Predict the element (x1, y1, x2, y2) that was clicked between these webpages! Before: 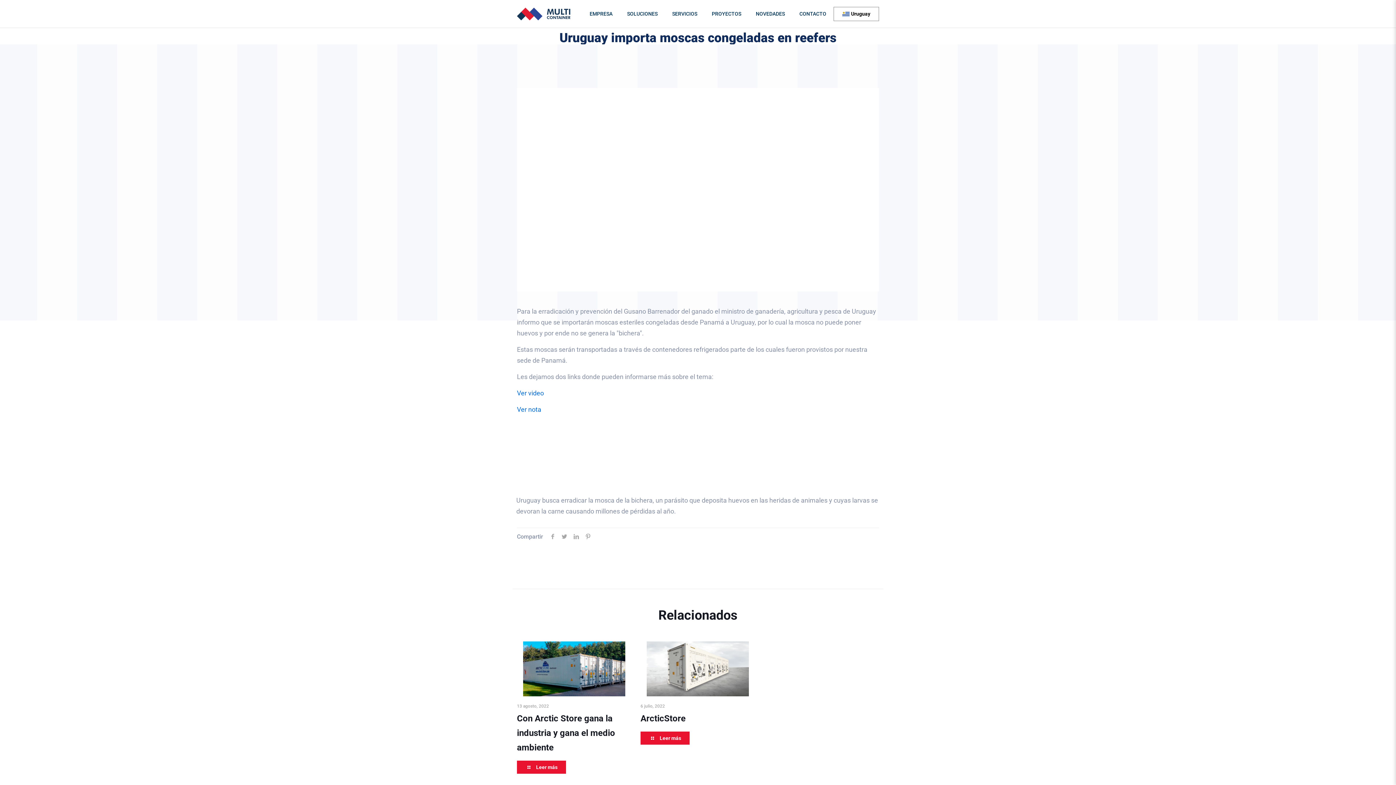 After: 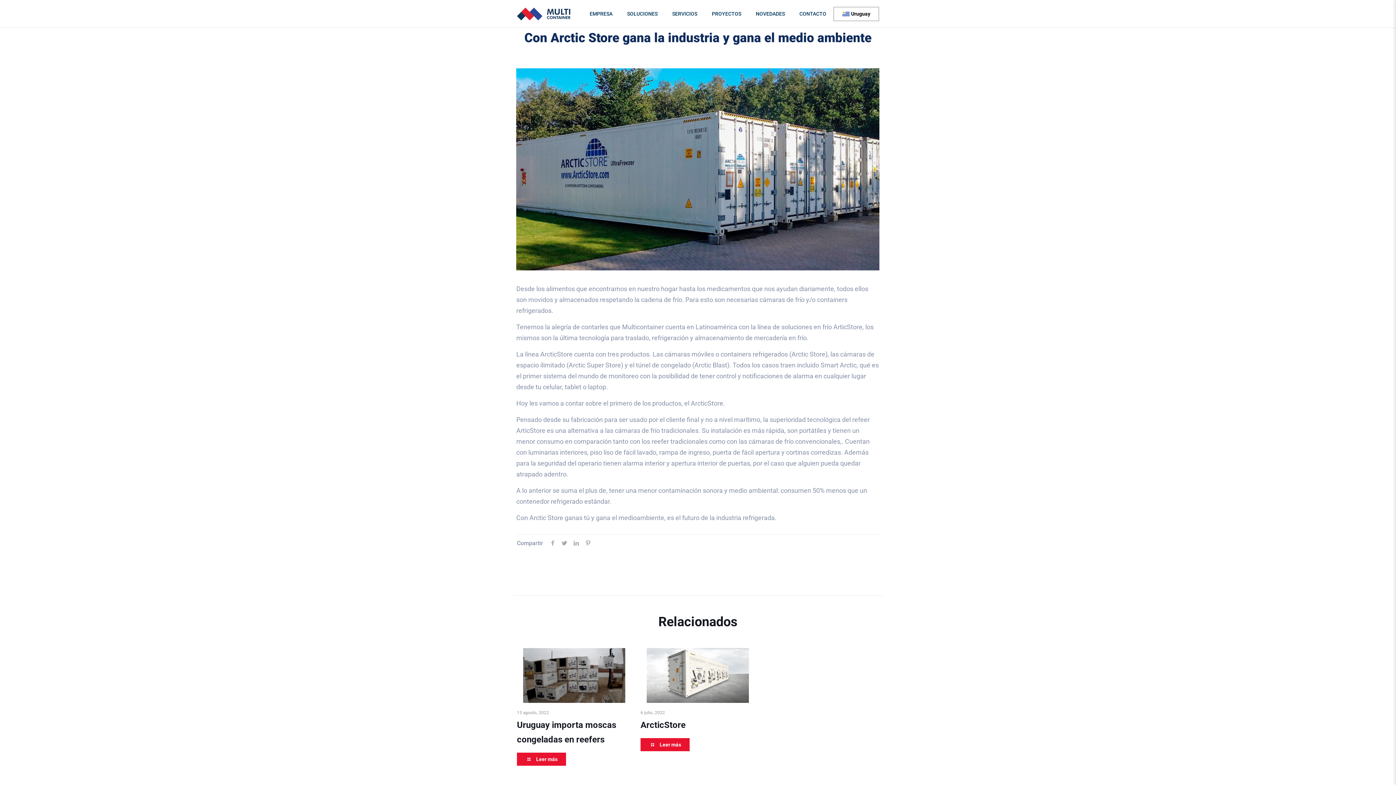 Action: bbox: (517, 713, 615, 753) label: Con Arctic Store gana la industria y gana el medio ambiente